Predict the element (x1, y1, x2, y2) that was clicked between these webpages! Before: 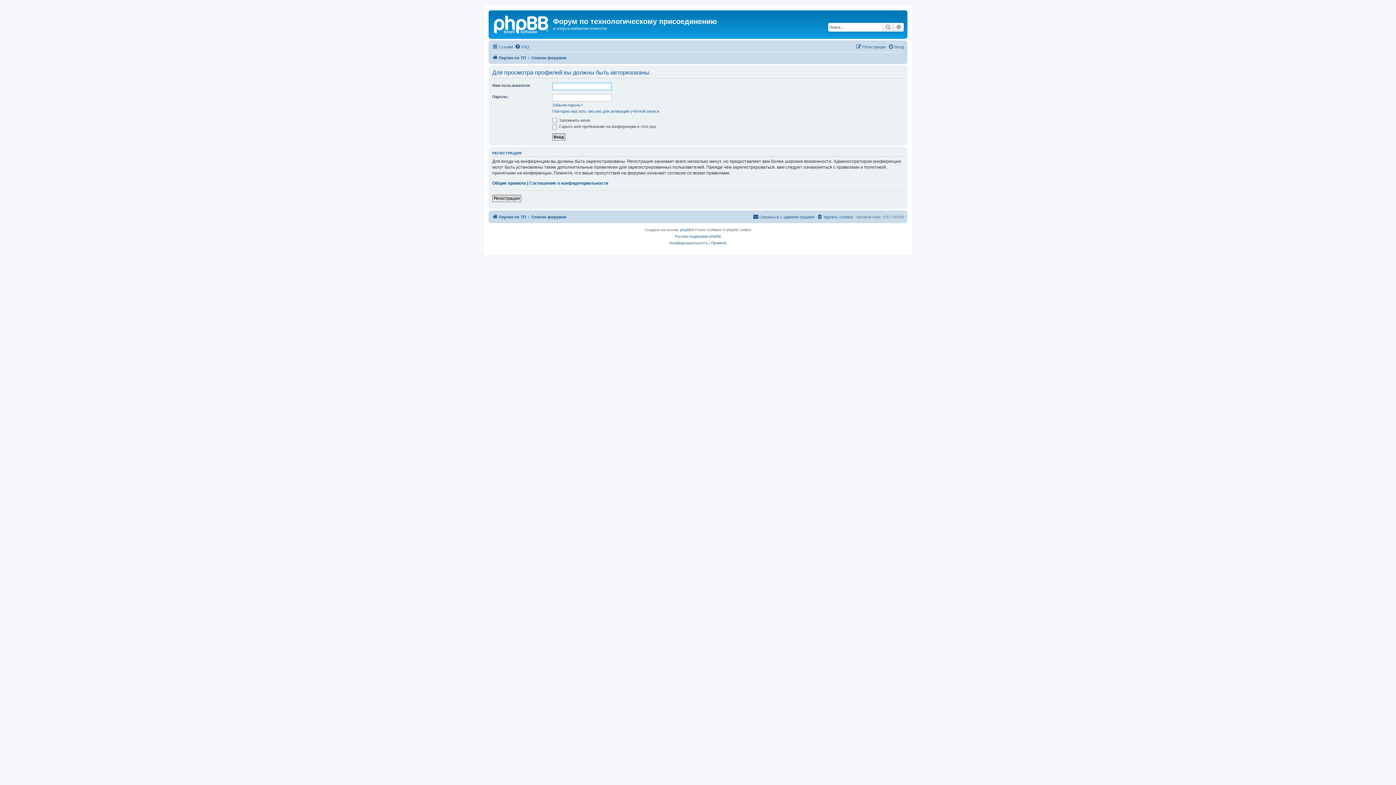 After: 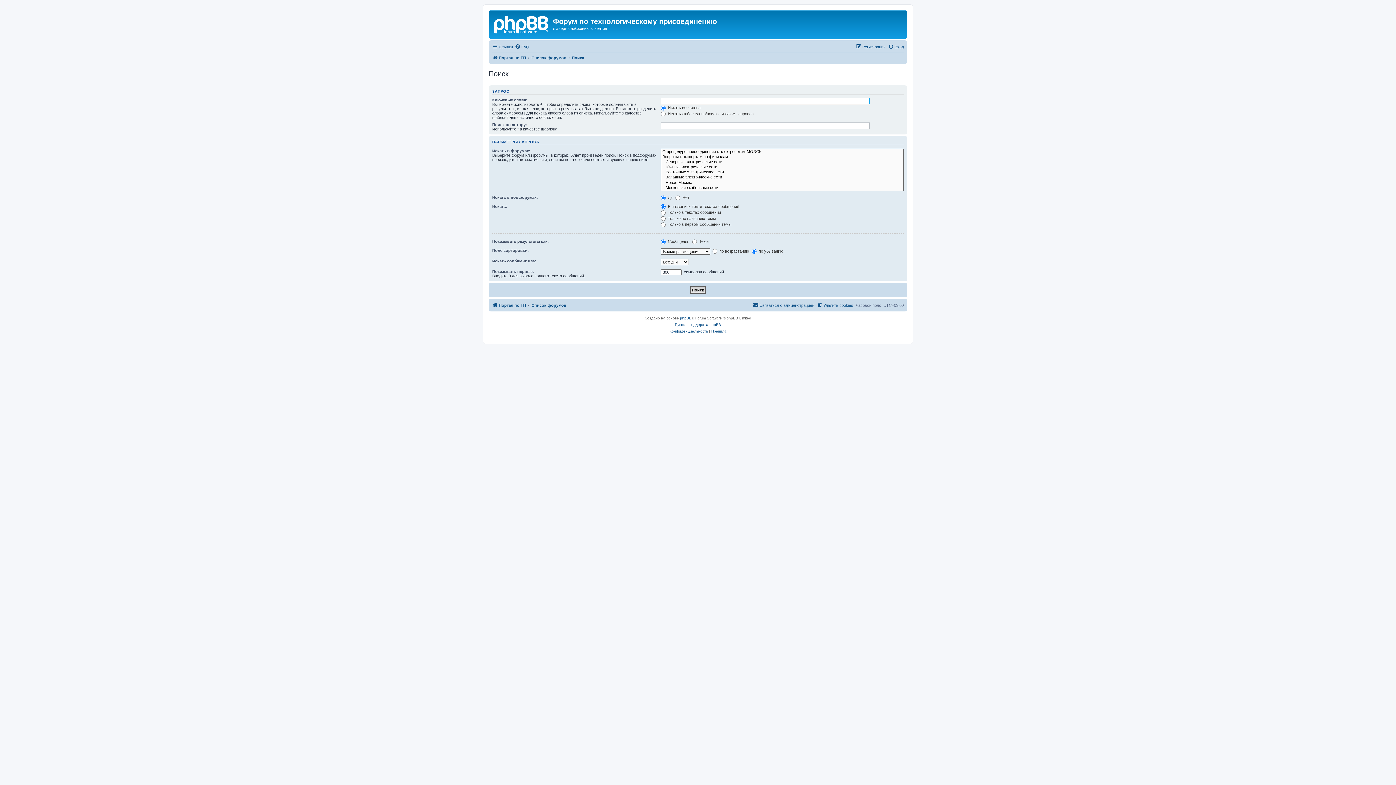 Action: bbox: (893, 22, 904, 31) label: Расширенный поиск